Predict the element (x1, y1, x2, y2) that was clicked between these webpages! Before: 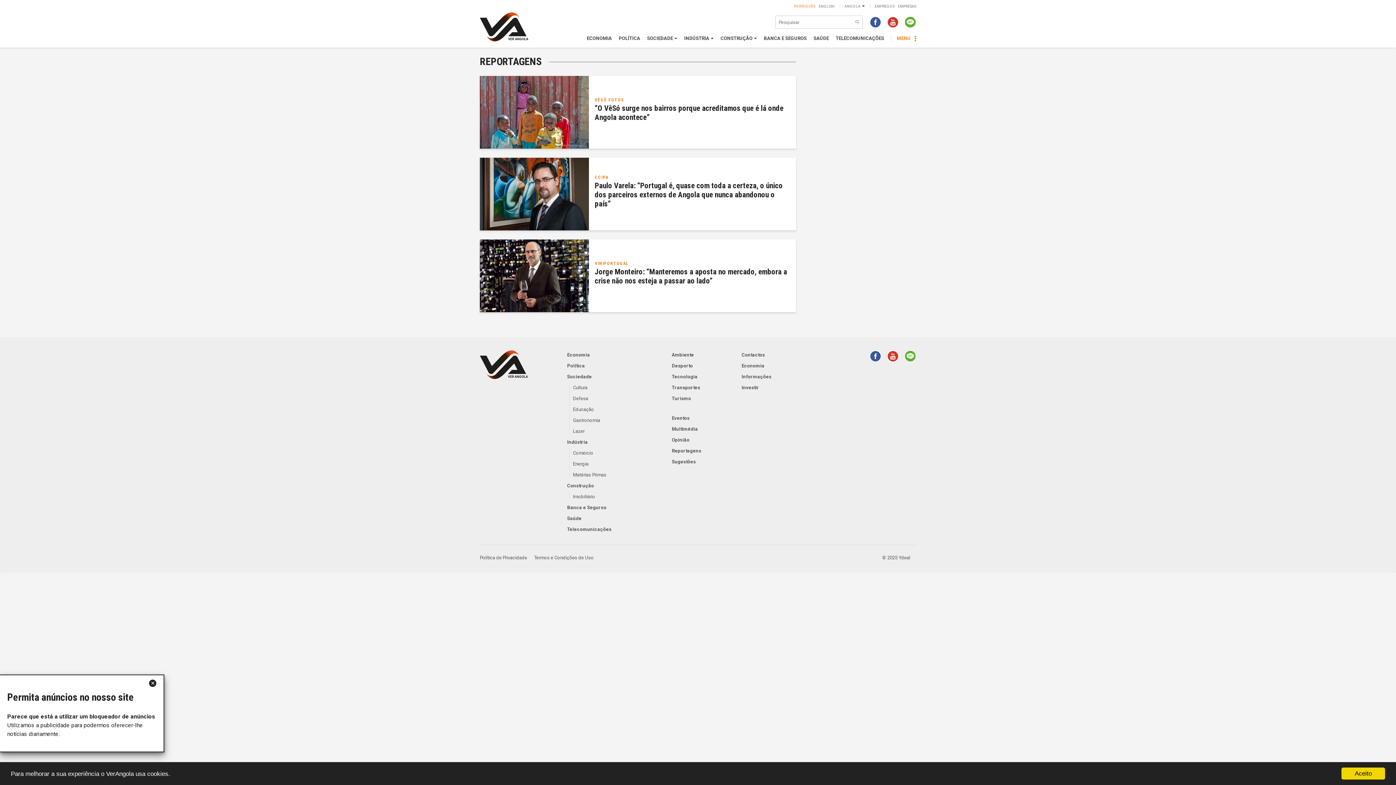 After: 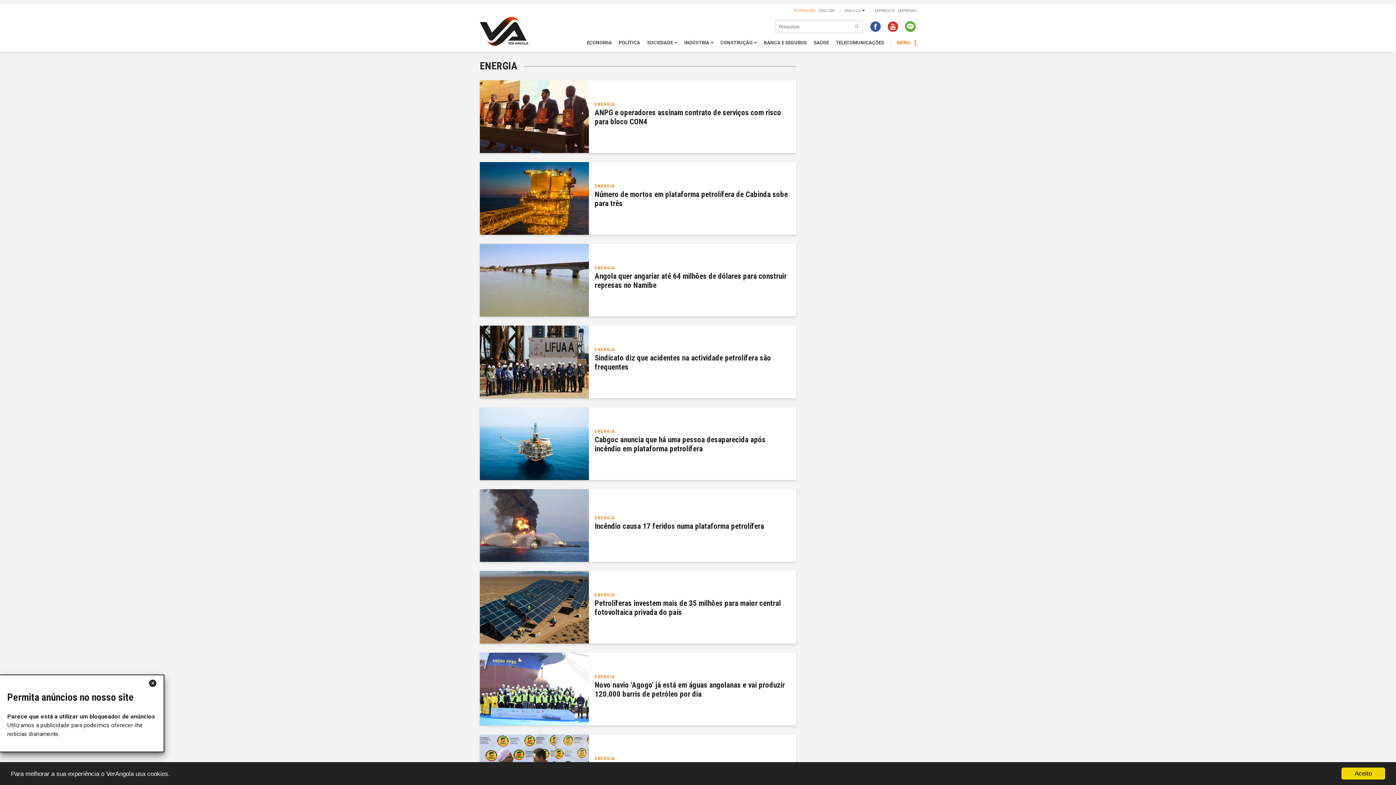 Action: bbox: (573, 460, 588, 467) label: Energia